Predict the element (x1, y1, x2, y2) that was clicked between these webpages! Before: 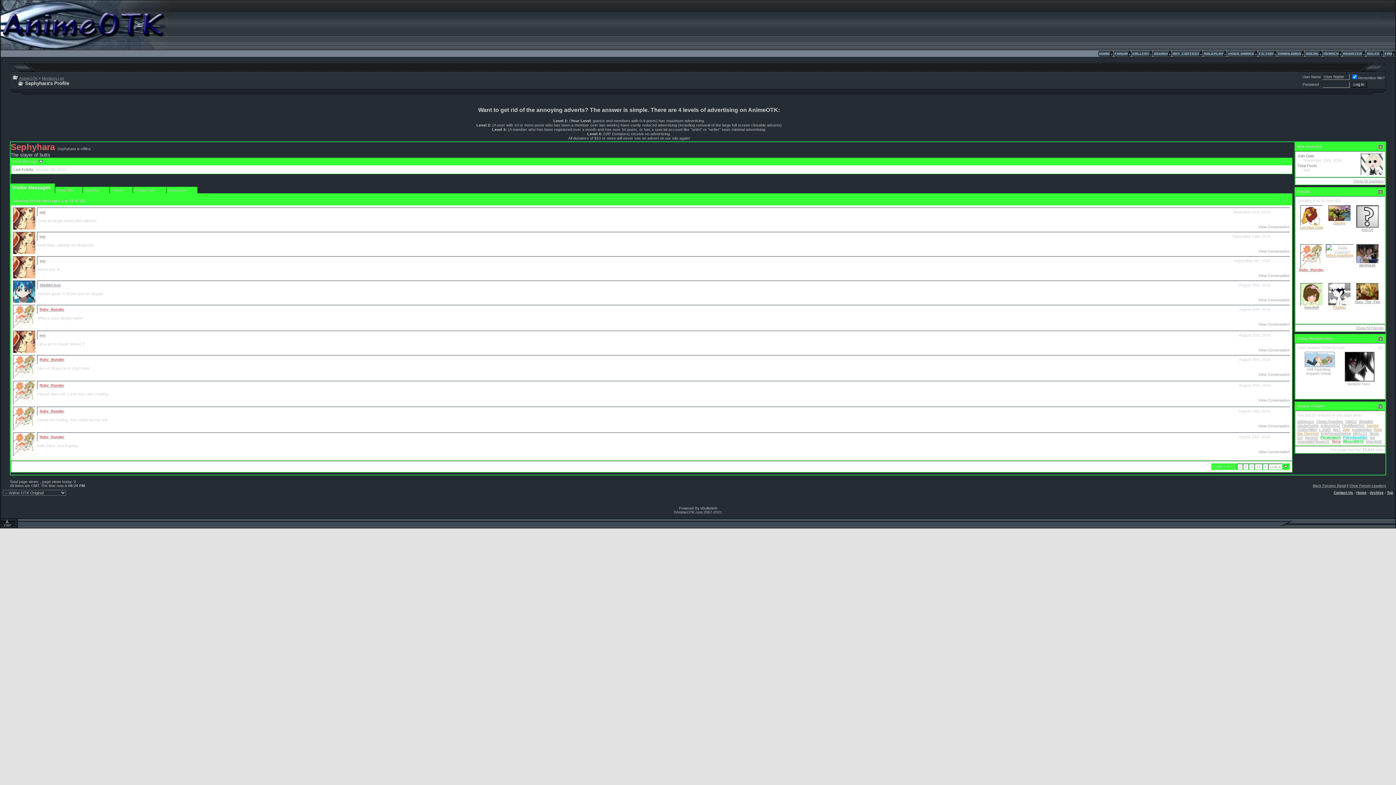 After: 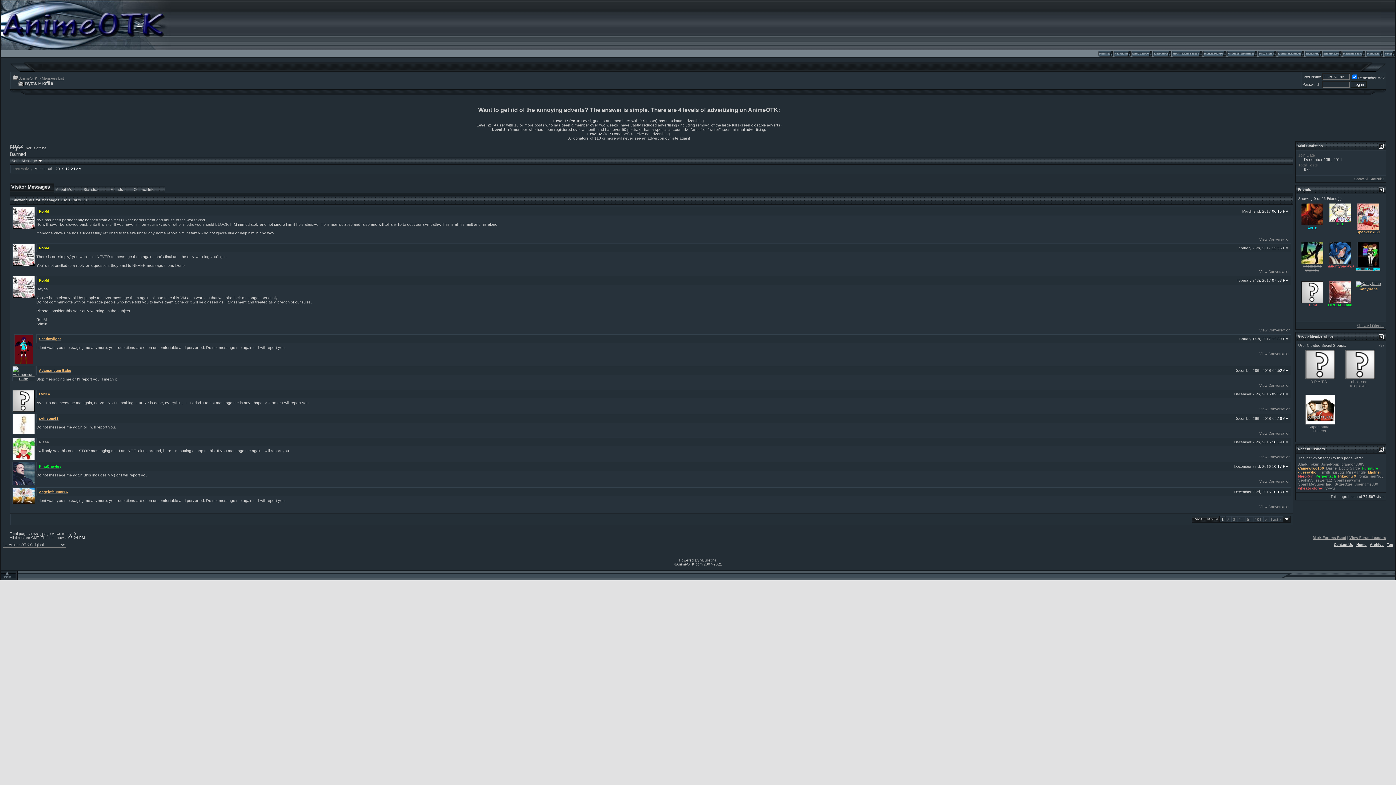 Action: bbox: (13, 349, 35, 353)